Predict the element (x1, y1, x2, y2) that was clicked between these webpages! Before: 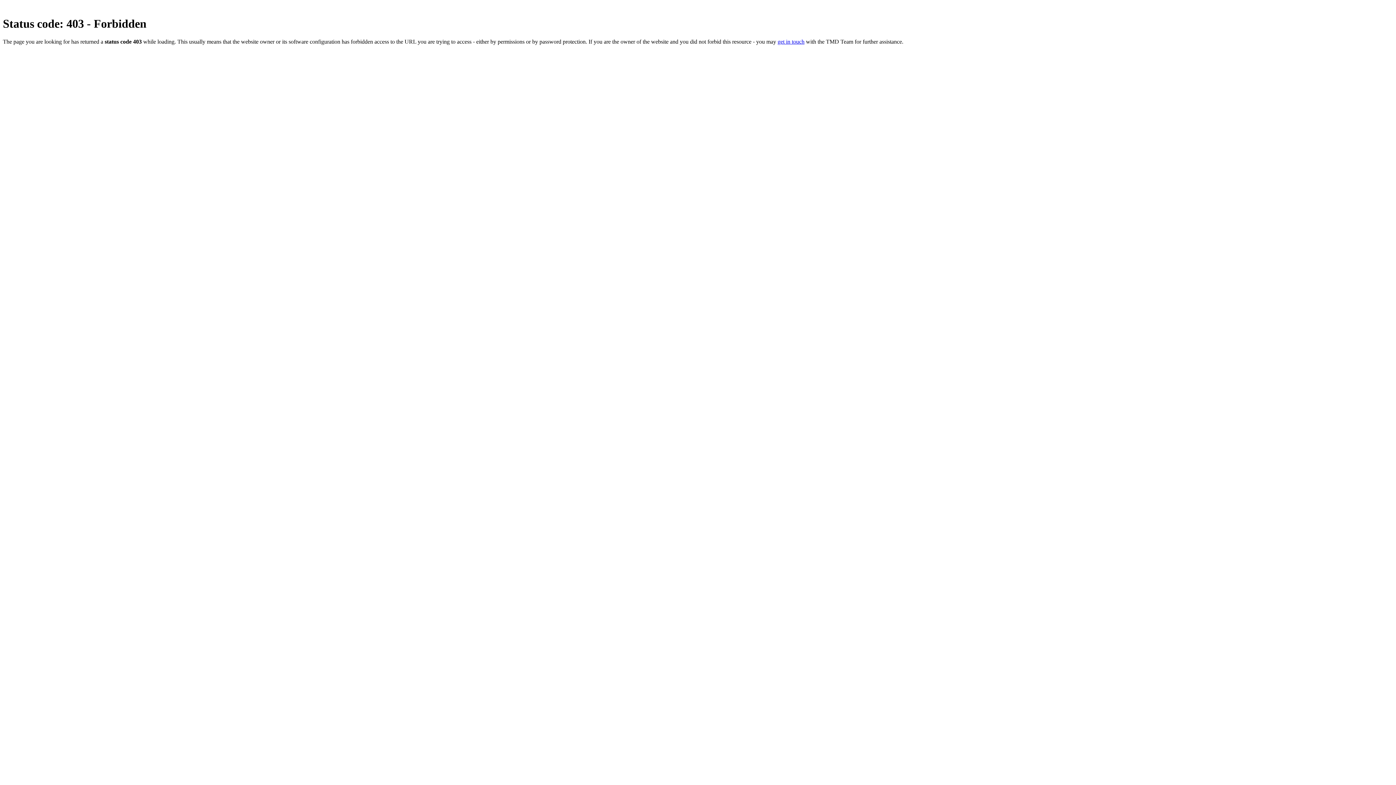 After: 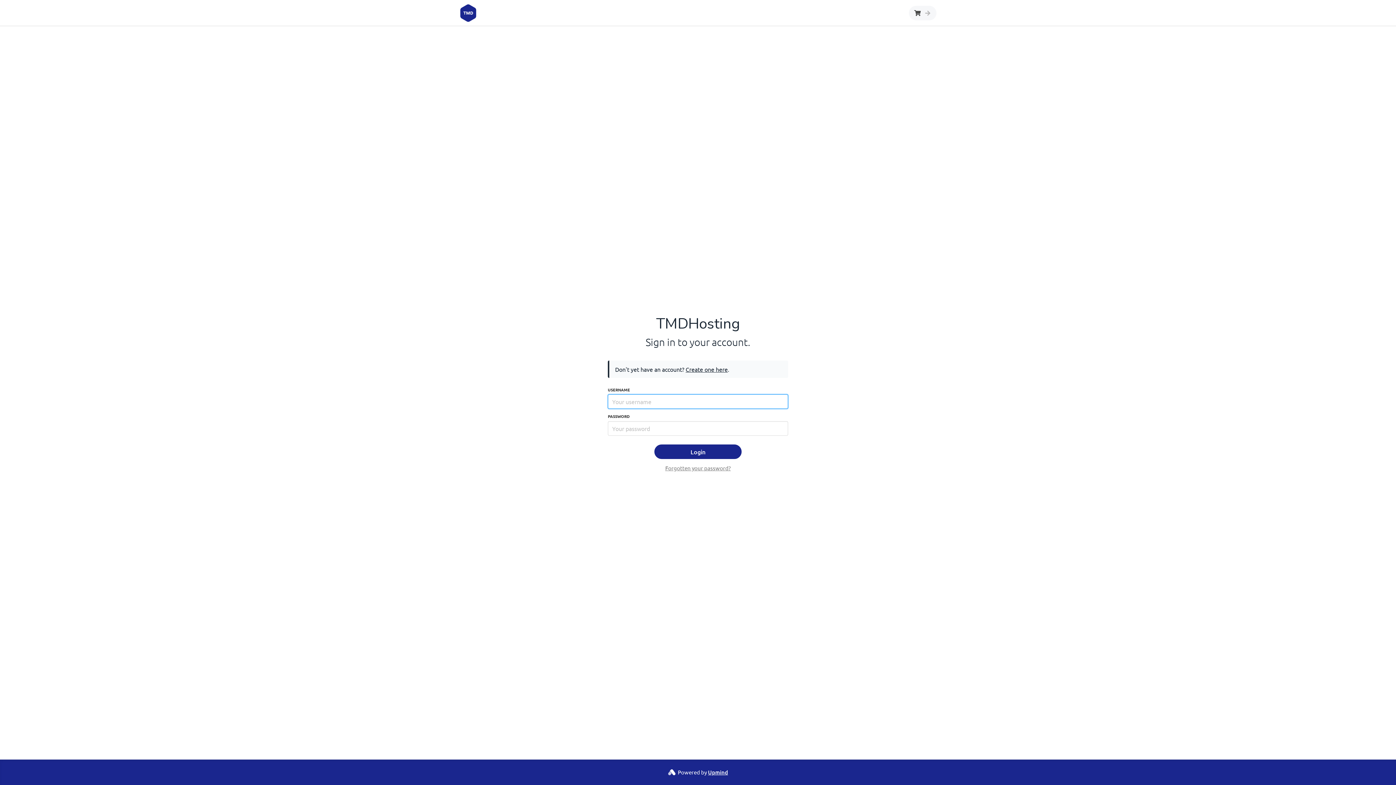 Action: label: get in touch bbox: (777, 38, 804, 44)